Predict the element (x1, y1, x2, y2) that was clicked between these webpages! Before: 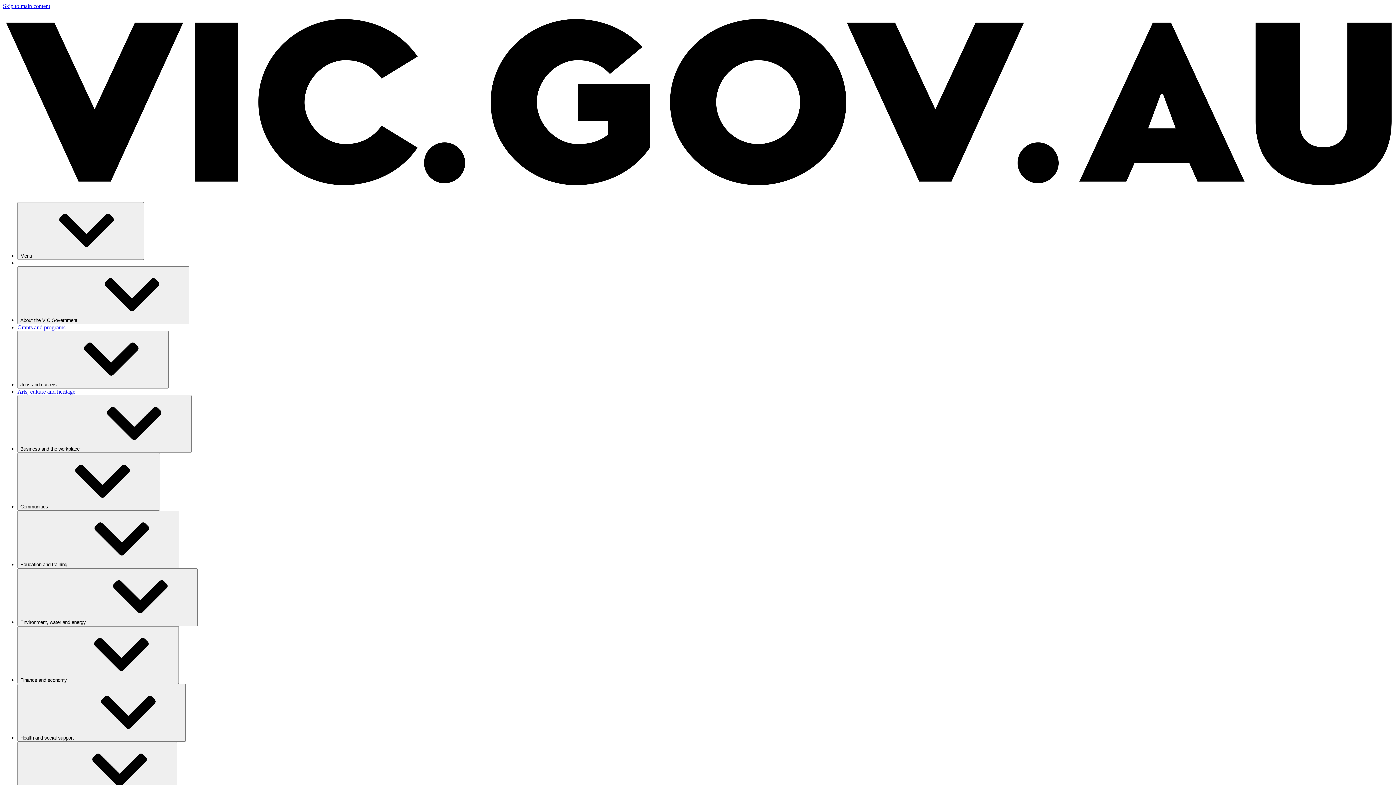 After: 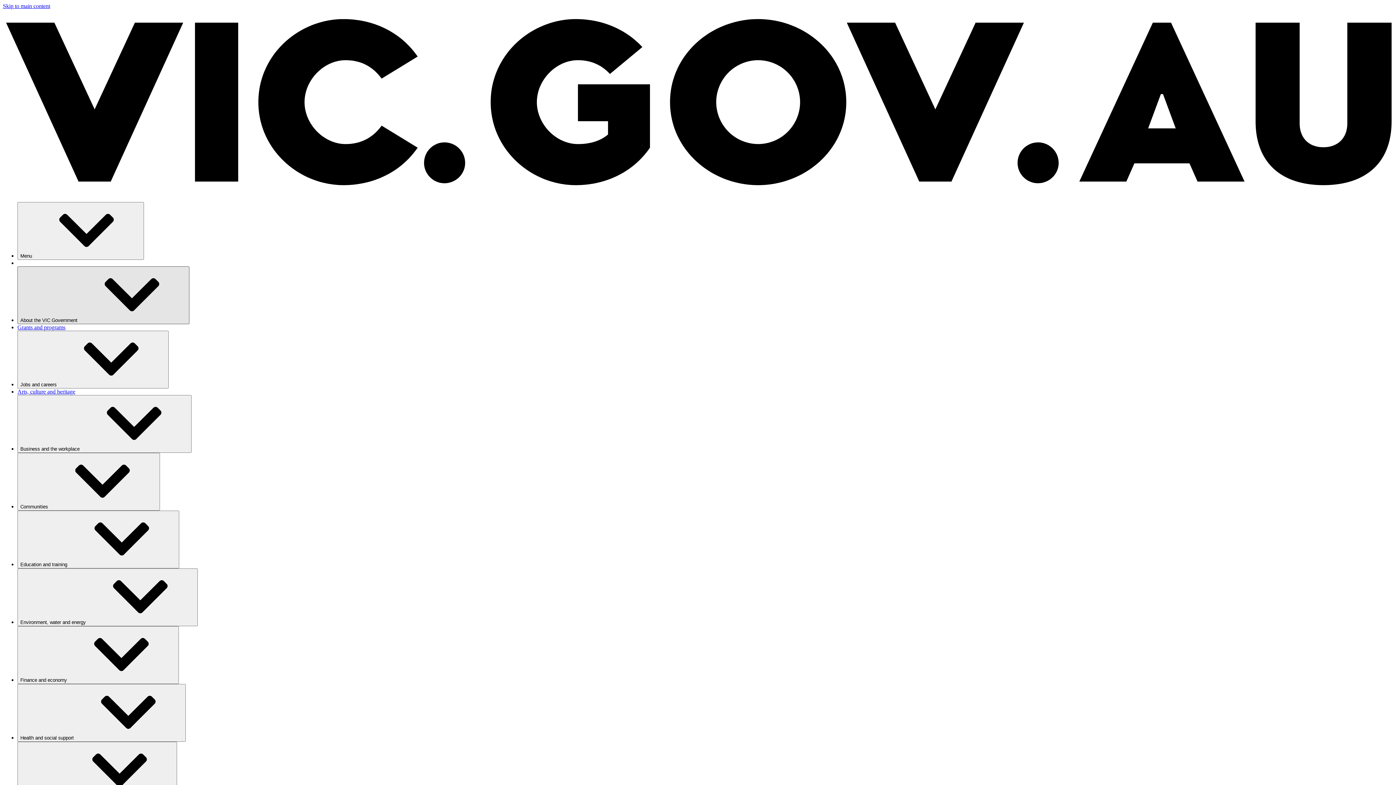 Action: label: About the VIC Government⁠ bbox: (17, 266, 189, 324)